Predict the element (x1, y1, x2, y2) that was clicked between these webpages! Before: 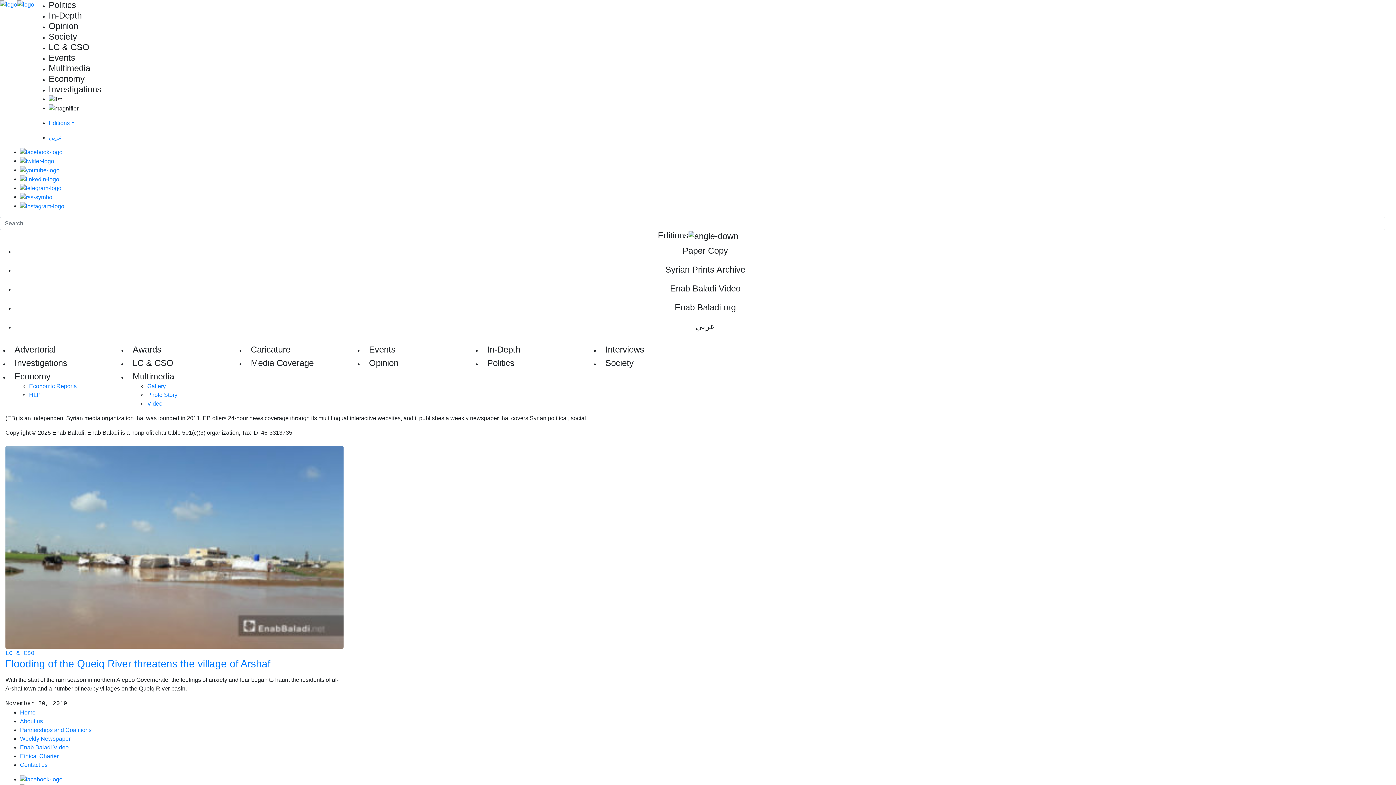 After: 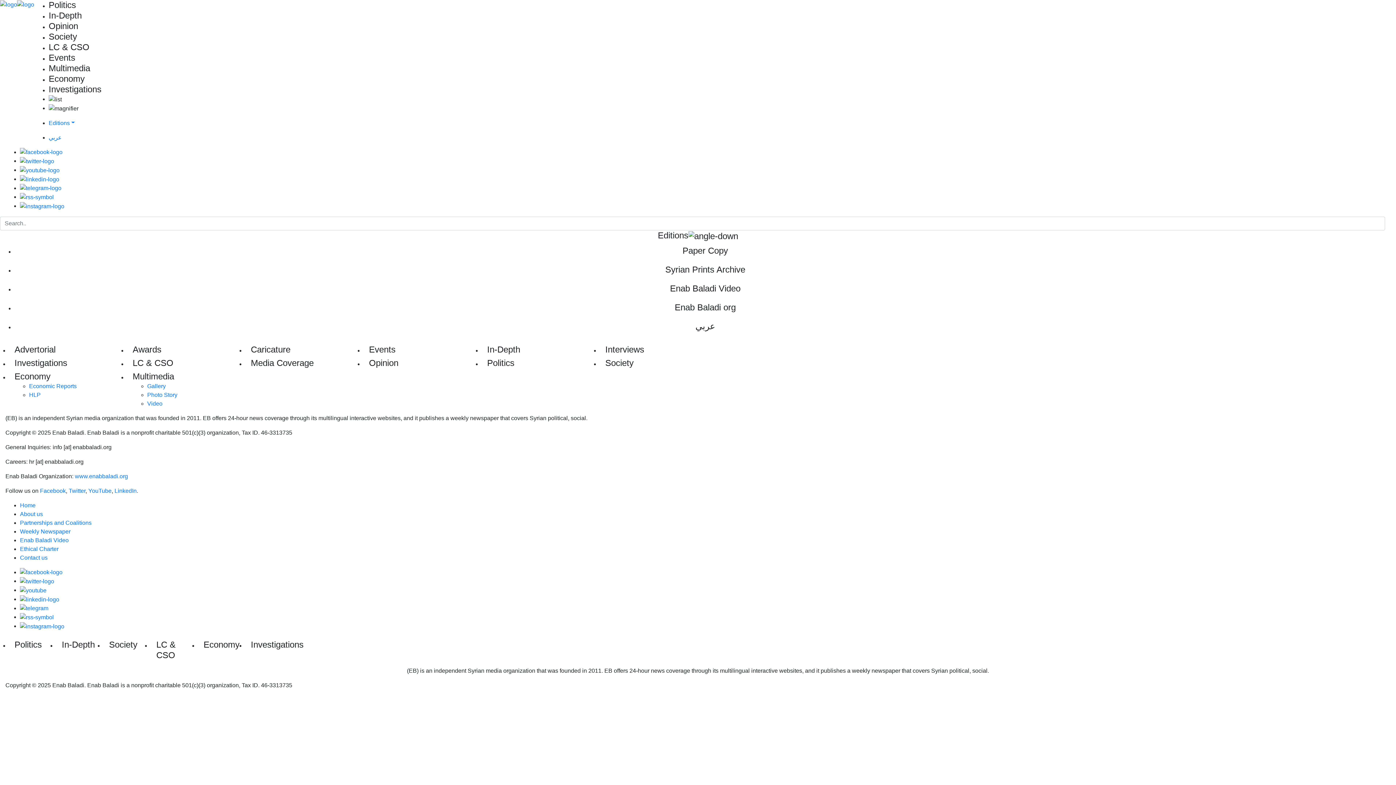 Action: label: Contact us bbox: (20, 762, 47, 768)